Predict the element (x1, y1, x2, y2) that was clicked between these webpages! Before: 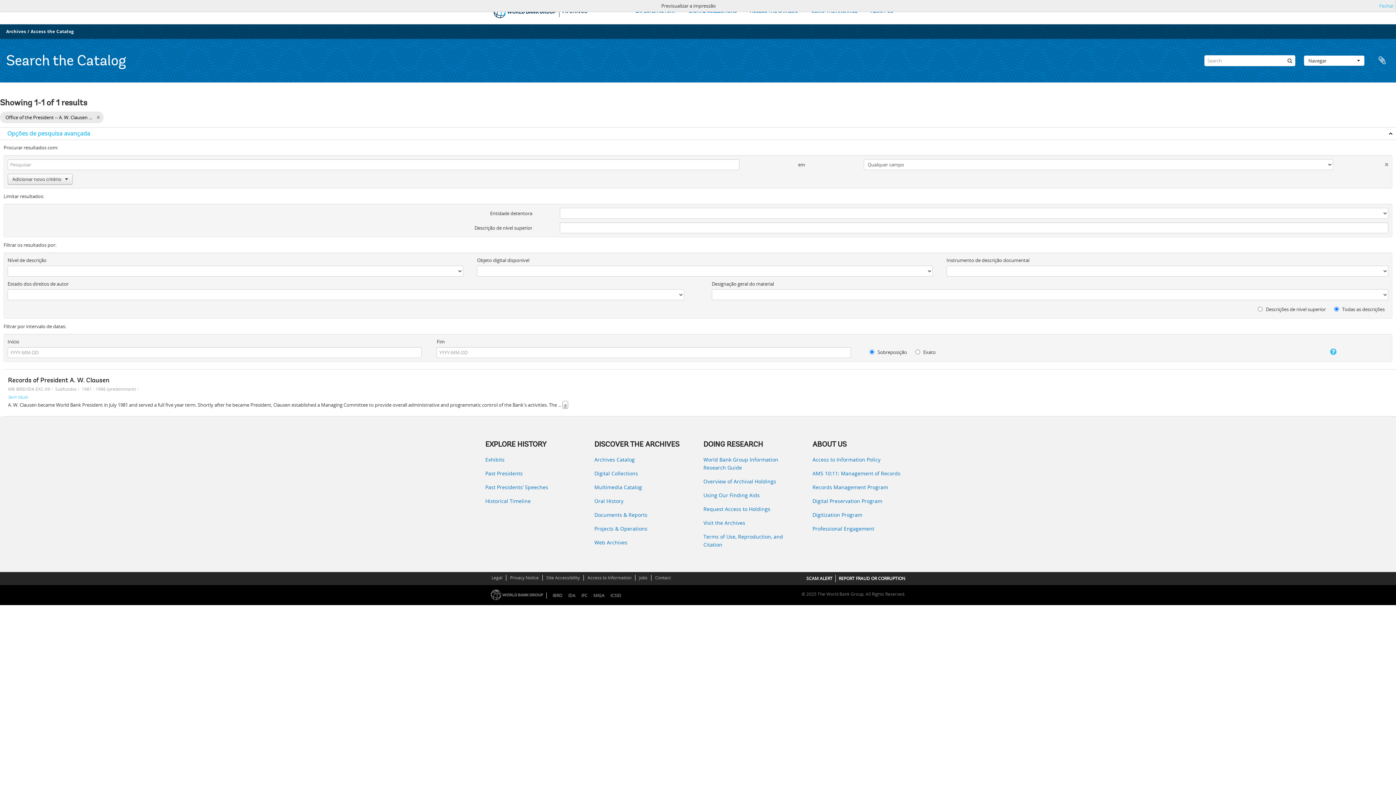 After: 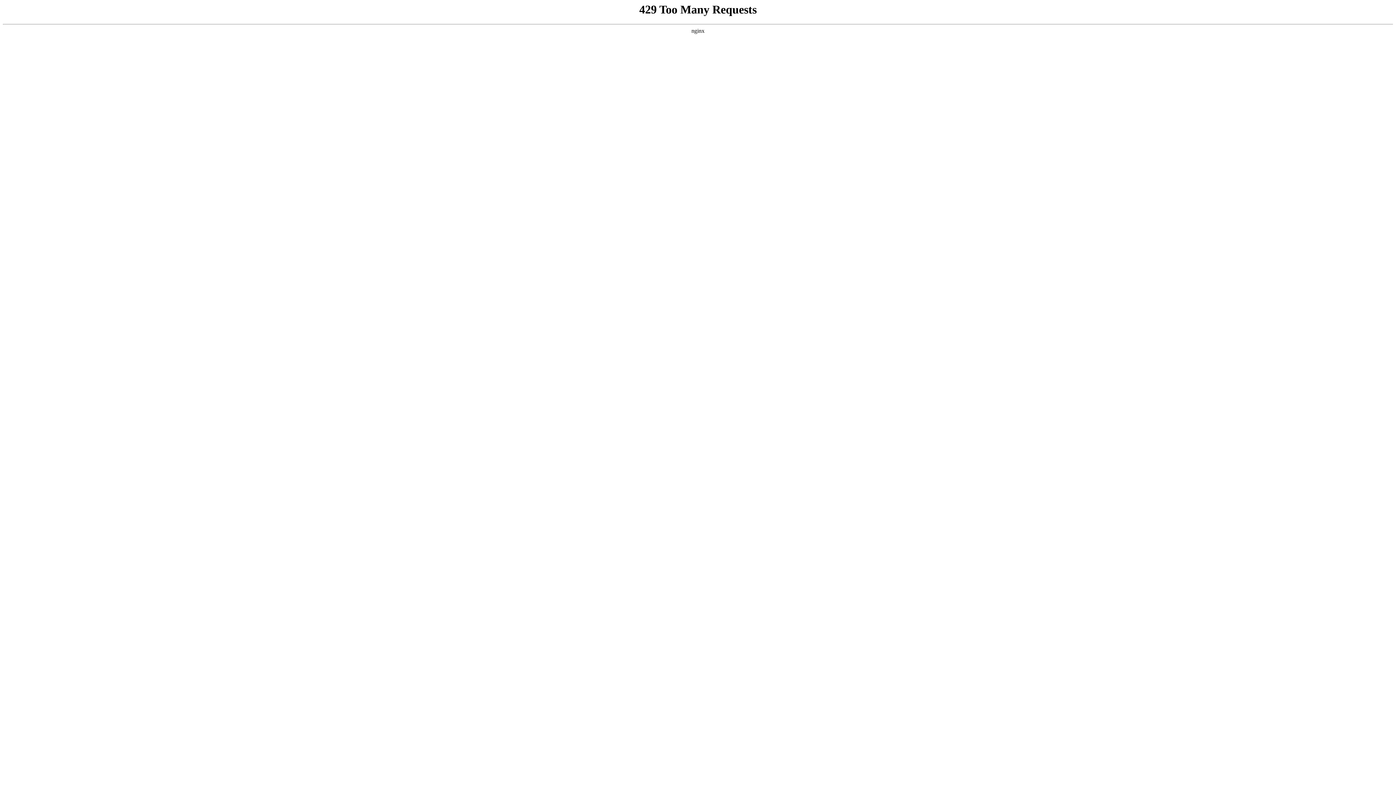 Action: label: World Bank Group Information Research Guide bbox: (703, 456, 801, 472)